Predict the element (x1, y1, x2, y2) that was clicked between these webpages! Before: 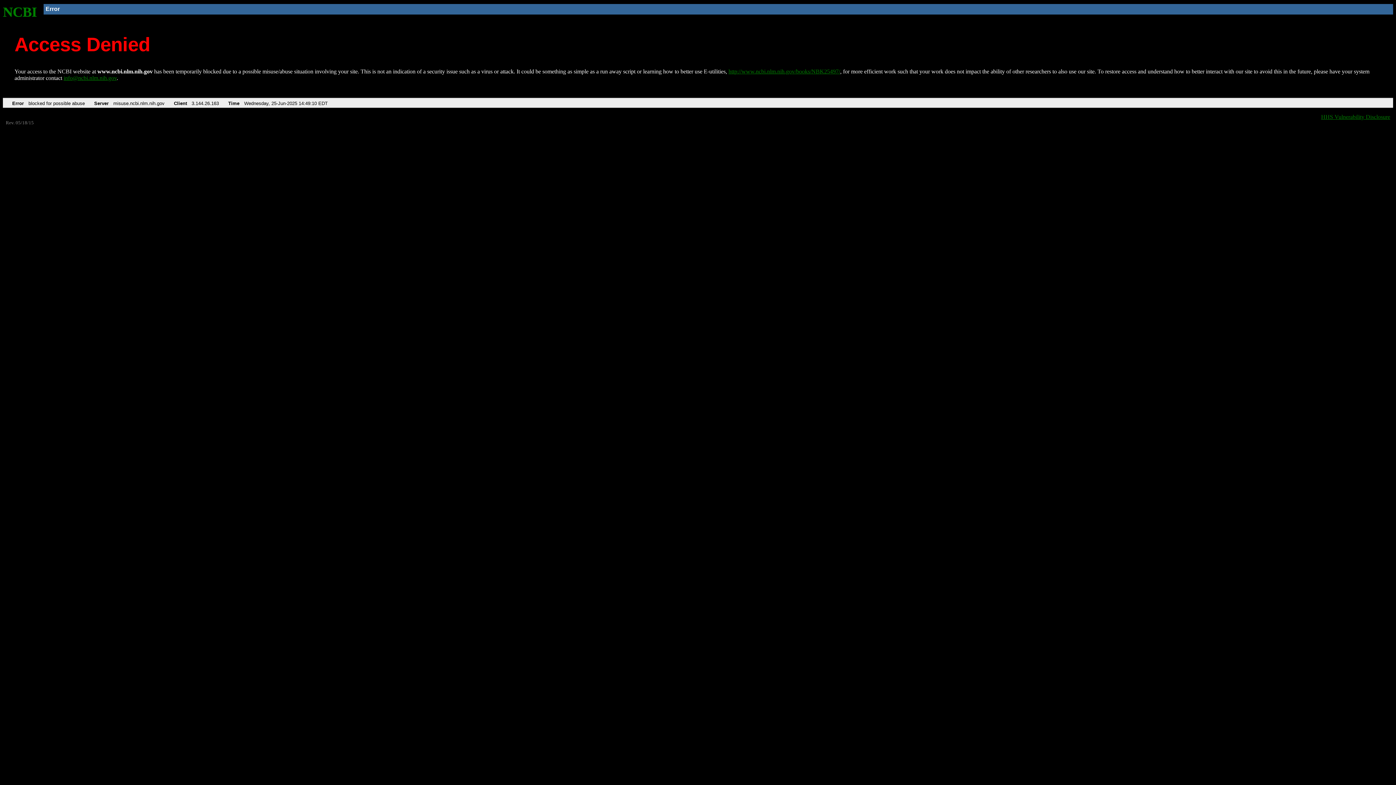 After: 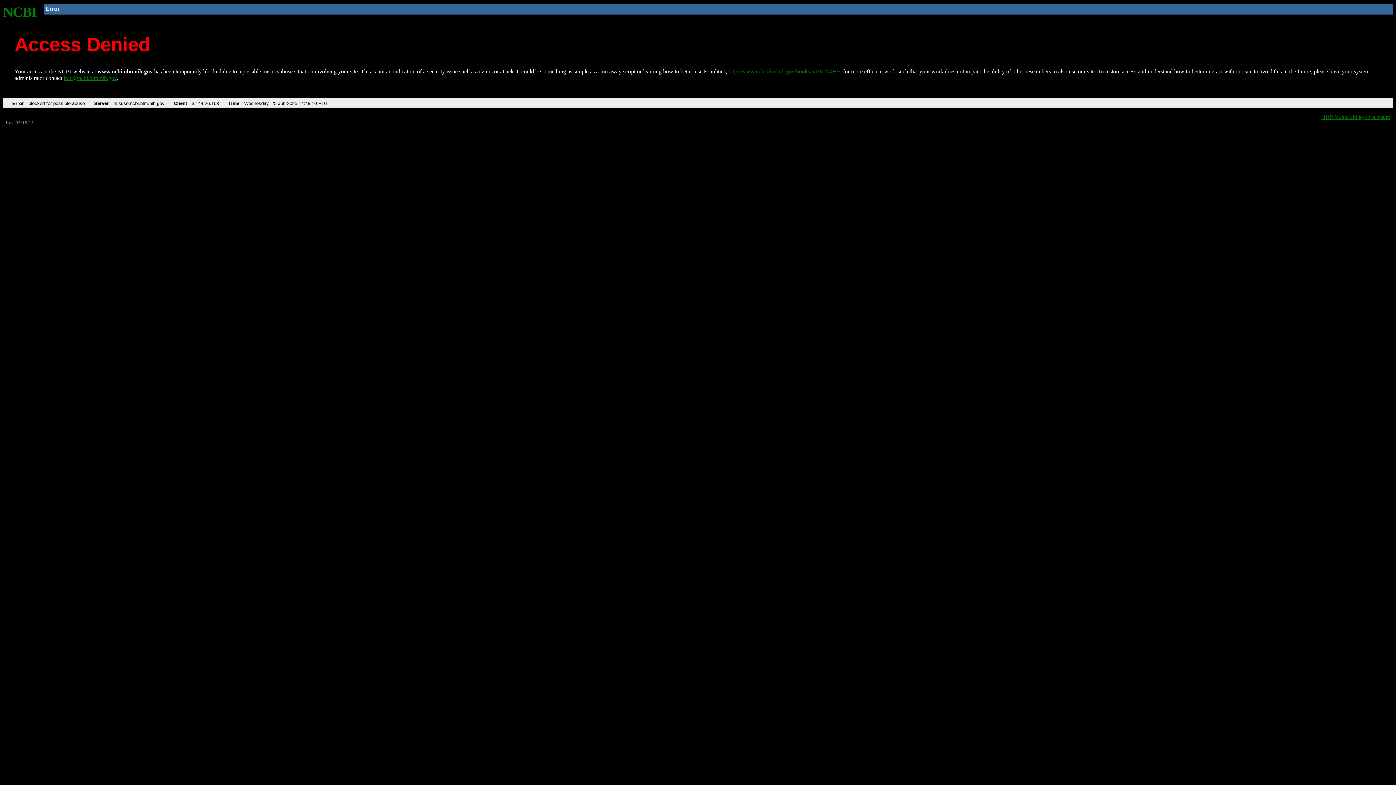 Action: label: info@ncbi.nlm.nih.gov bbox: (63, 75, 116, 81)